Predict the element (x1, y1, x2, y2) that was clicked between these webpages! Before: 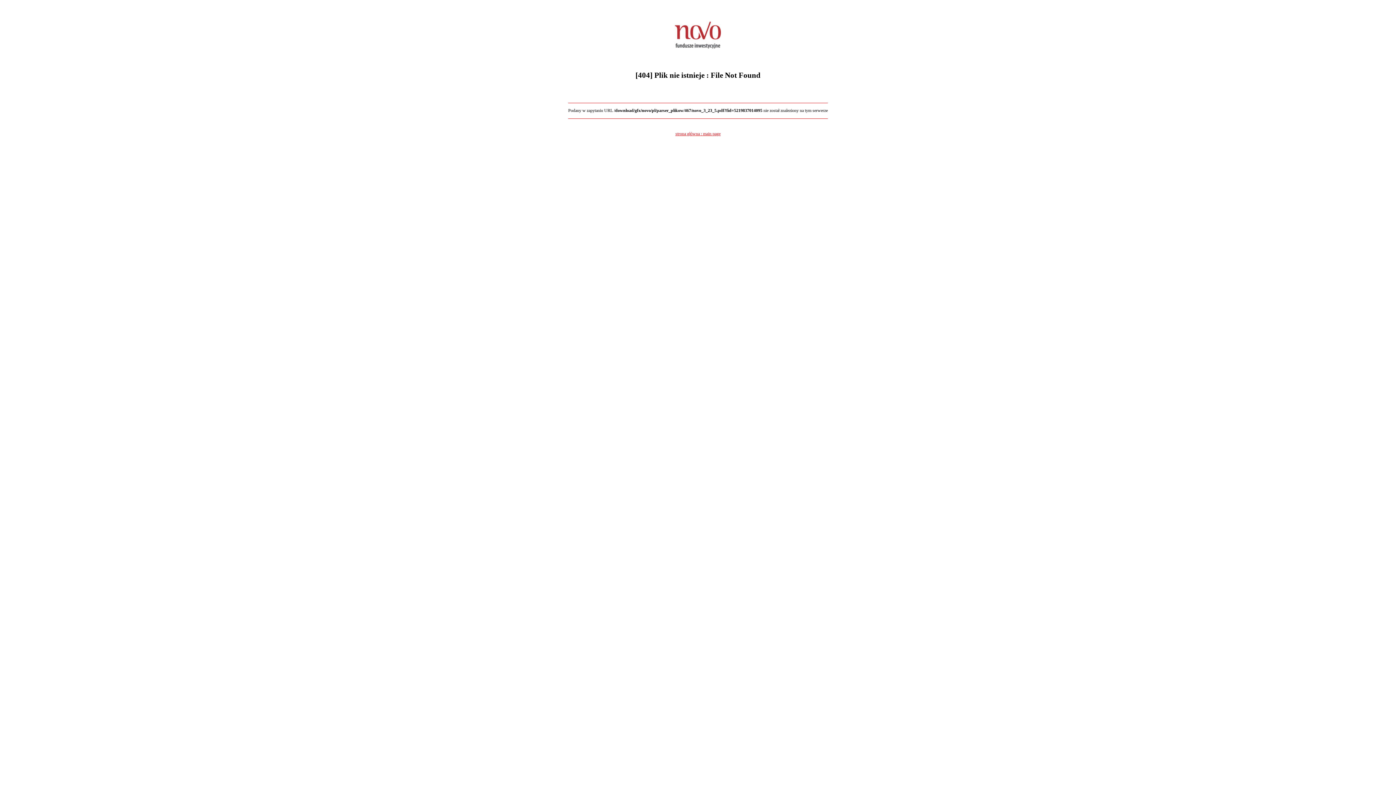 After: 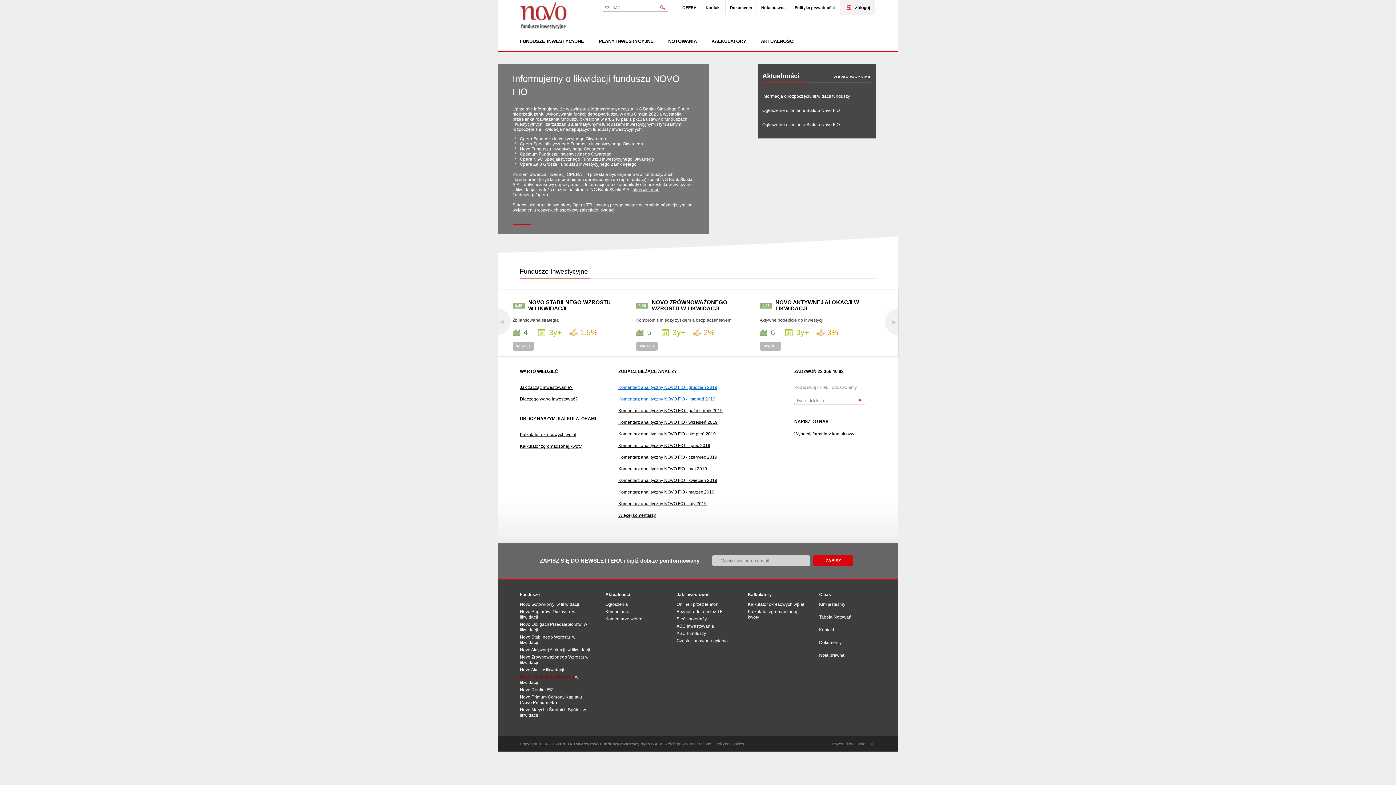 Action: bbox: (674, 44, 721, 49)